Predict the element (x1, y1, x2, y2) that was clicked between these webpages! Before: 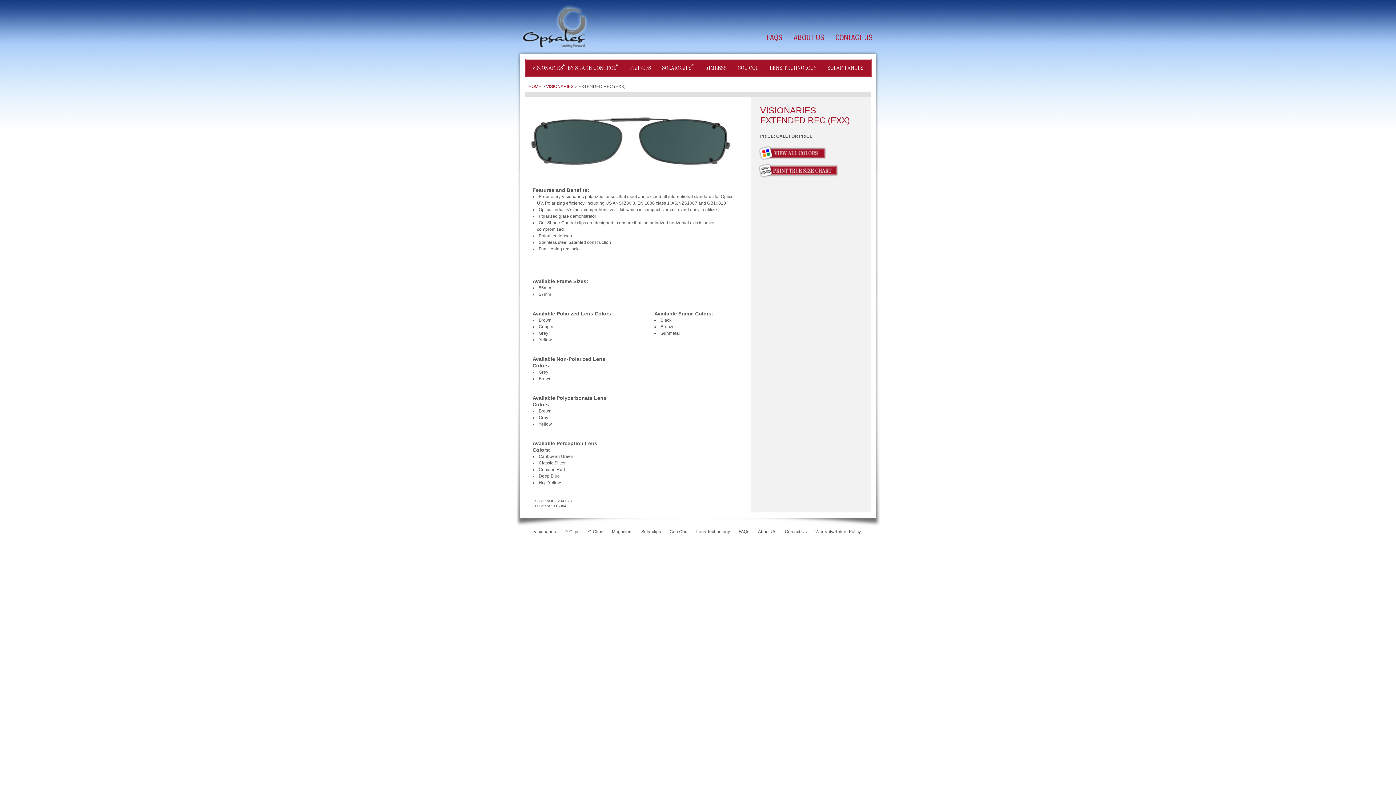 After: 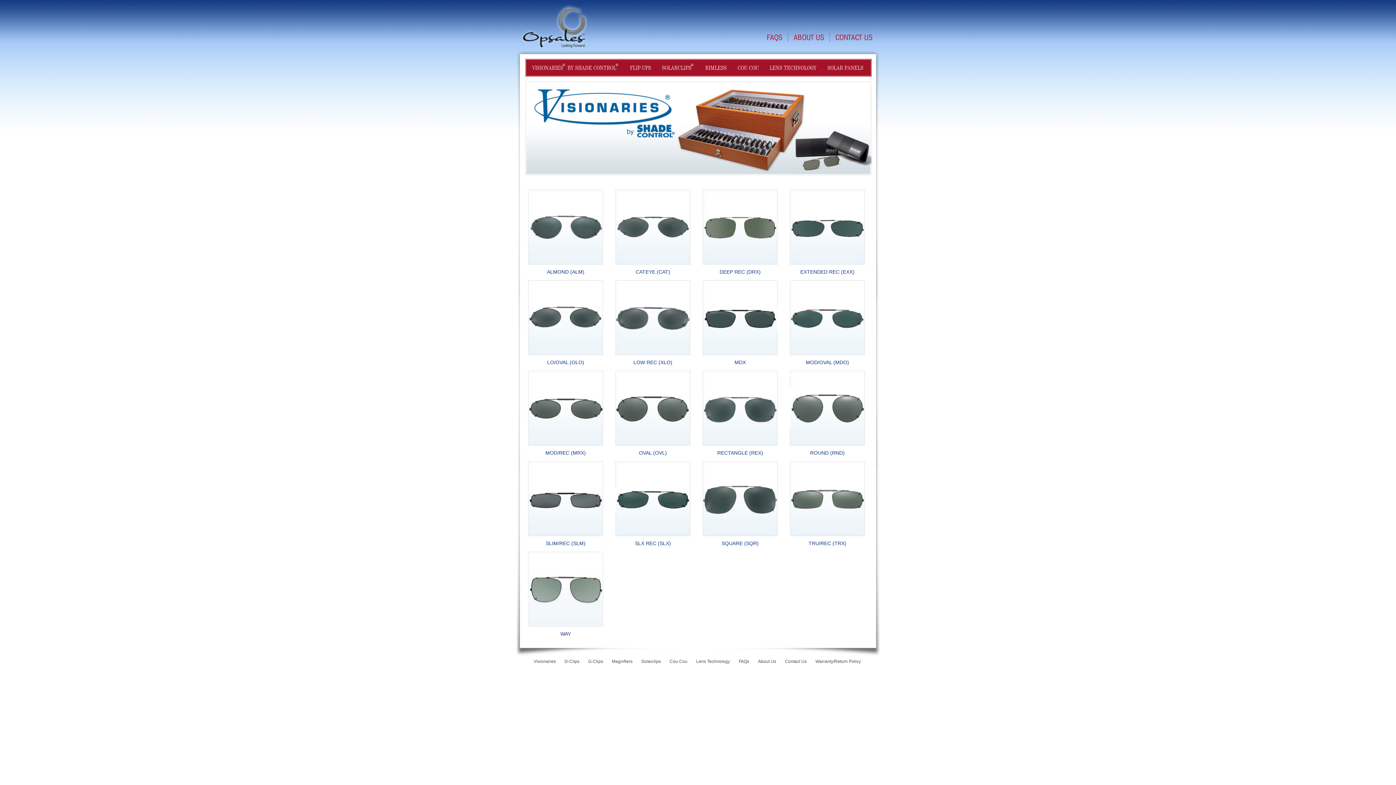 Action: label: VISIONARIES bbox: (546, 84, 573, 89)